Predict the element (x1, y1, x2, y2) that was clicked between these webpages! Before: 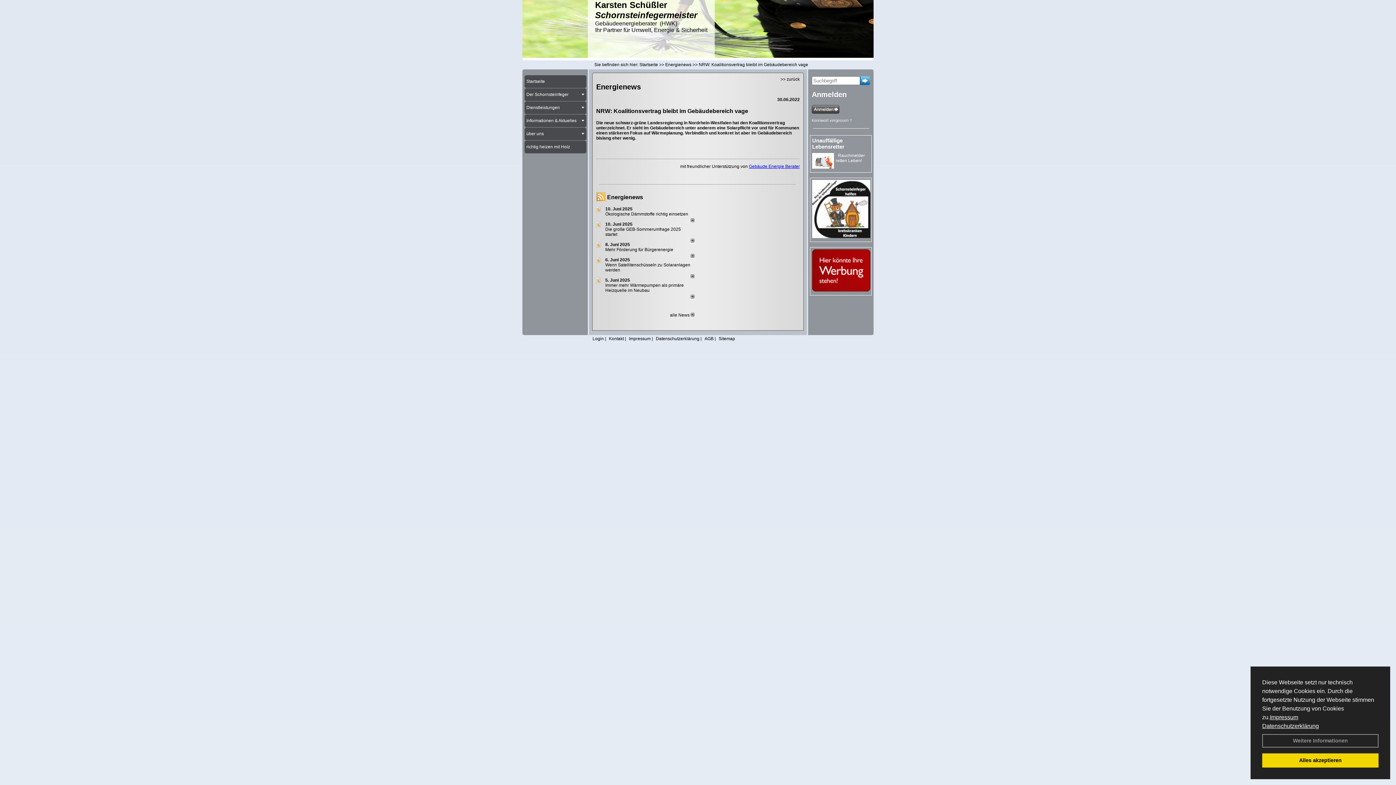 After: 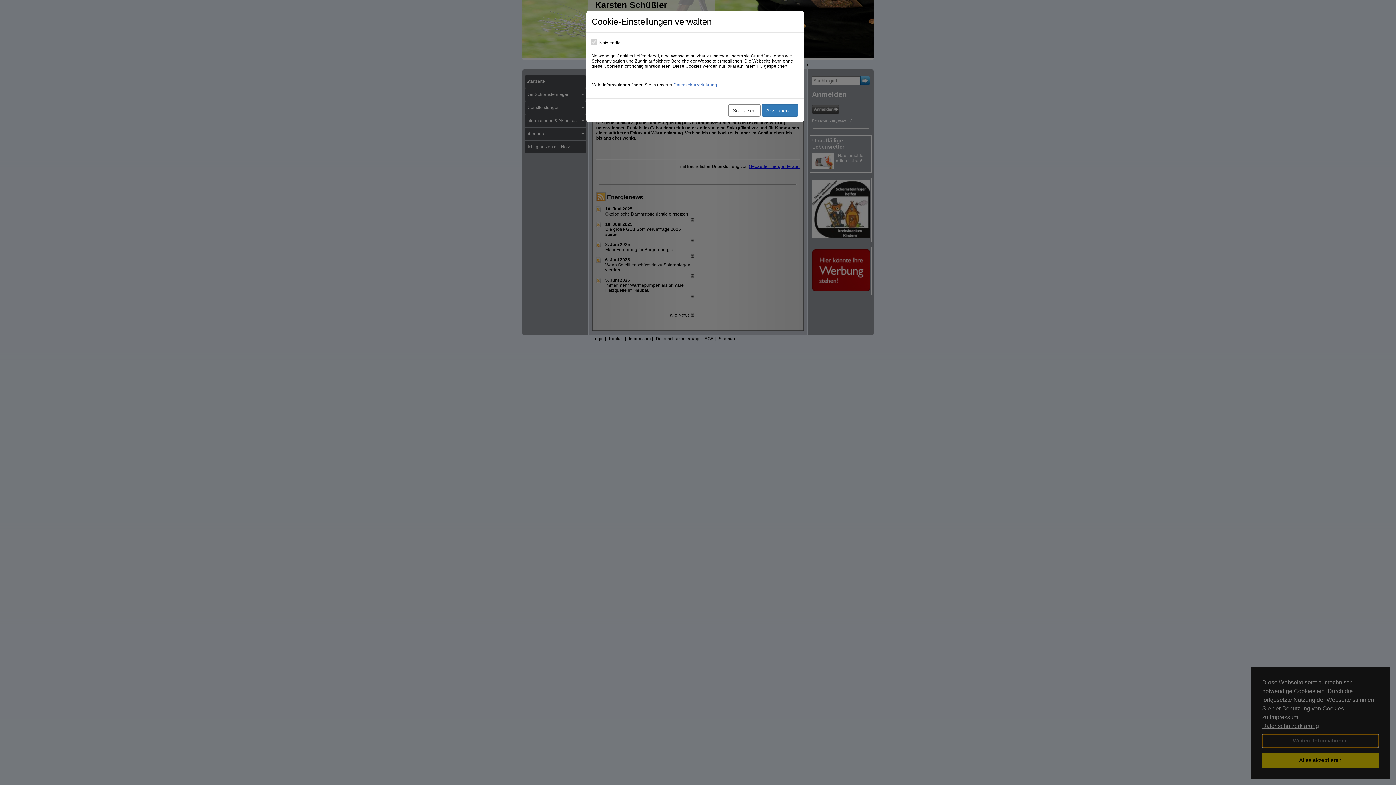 Action: label: Weitere Informationen bbox: (1262, 734, 1378, 747)